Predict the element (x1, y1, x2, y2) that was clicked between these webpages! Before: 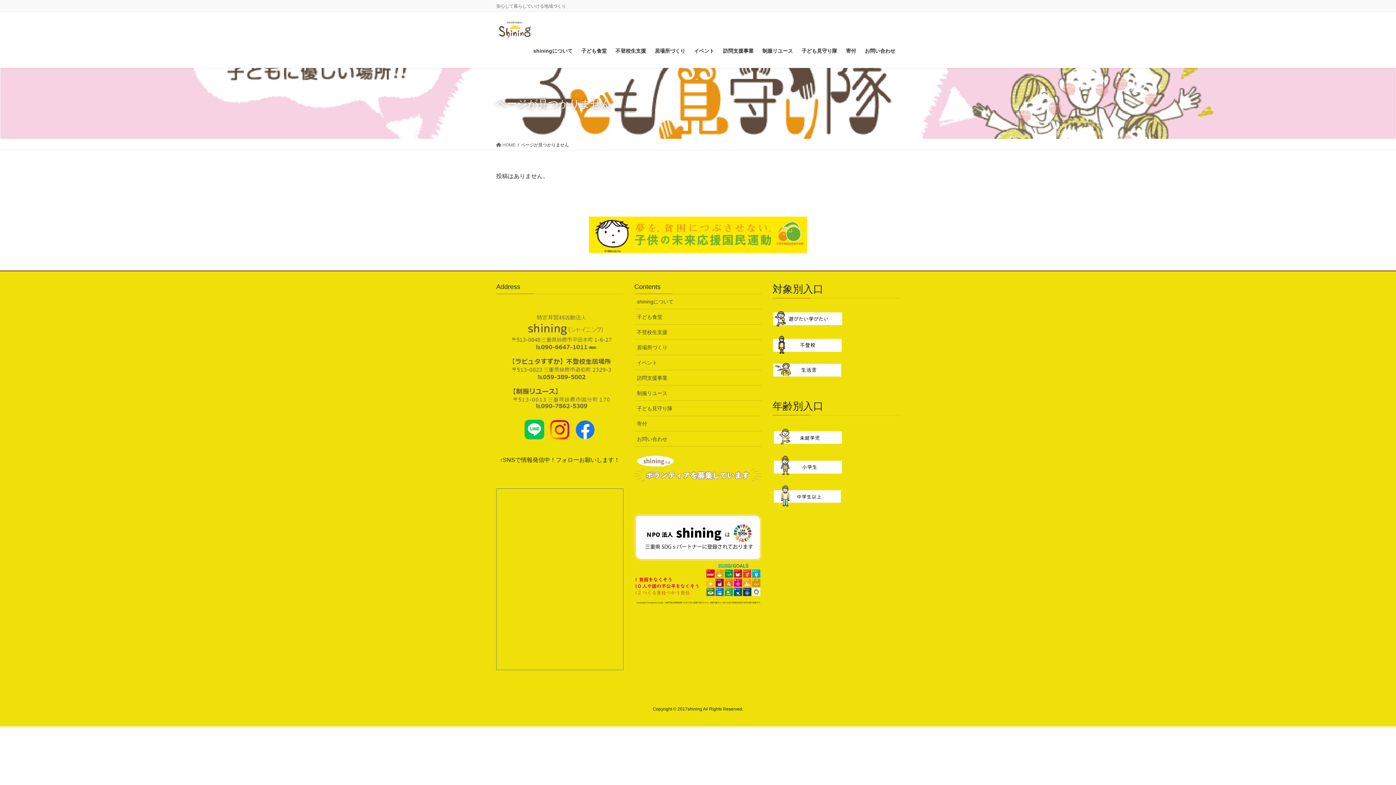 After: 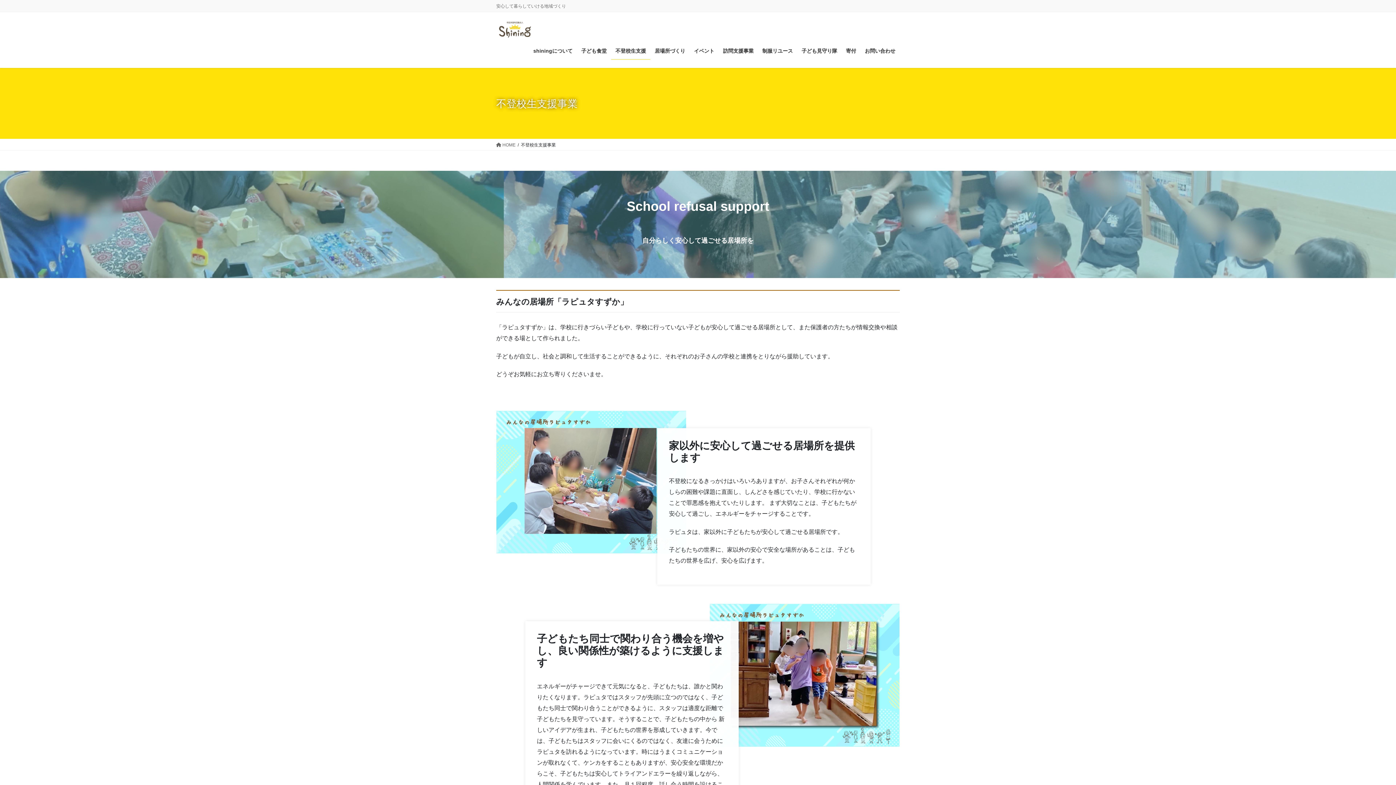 Action: label: 不登校生支援 bbox: (611, 42, 650, 59)